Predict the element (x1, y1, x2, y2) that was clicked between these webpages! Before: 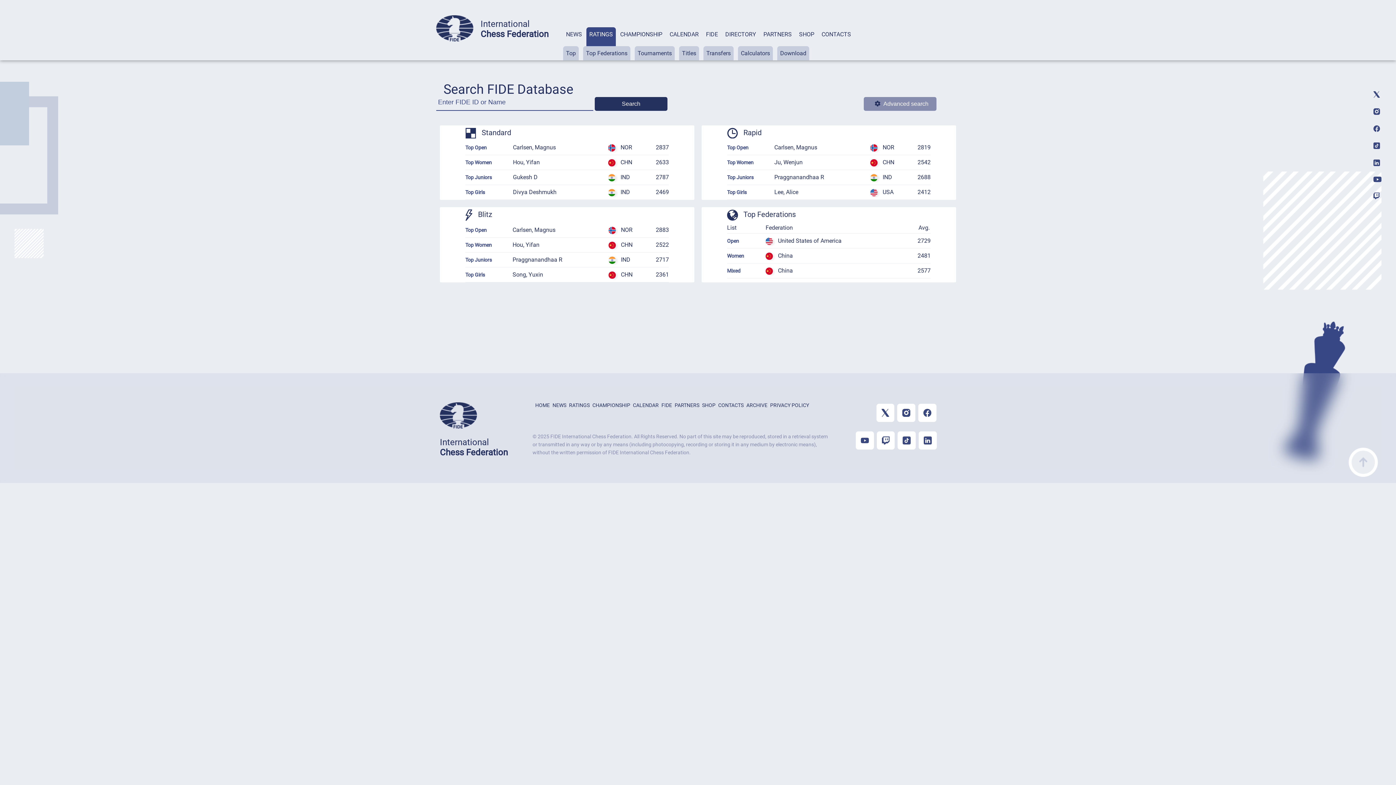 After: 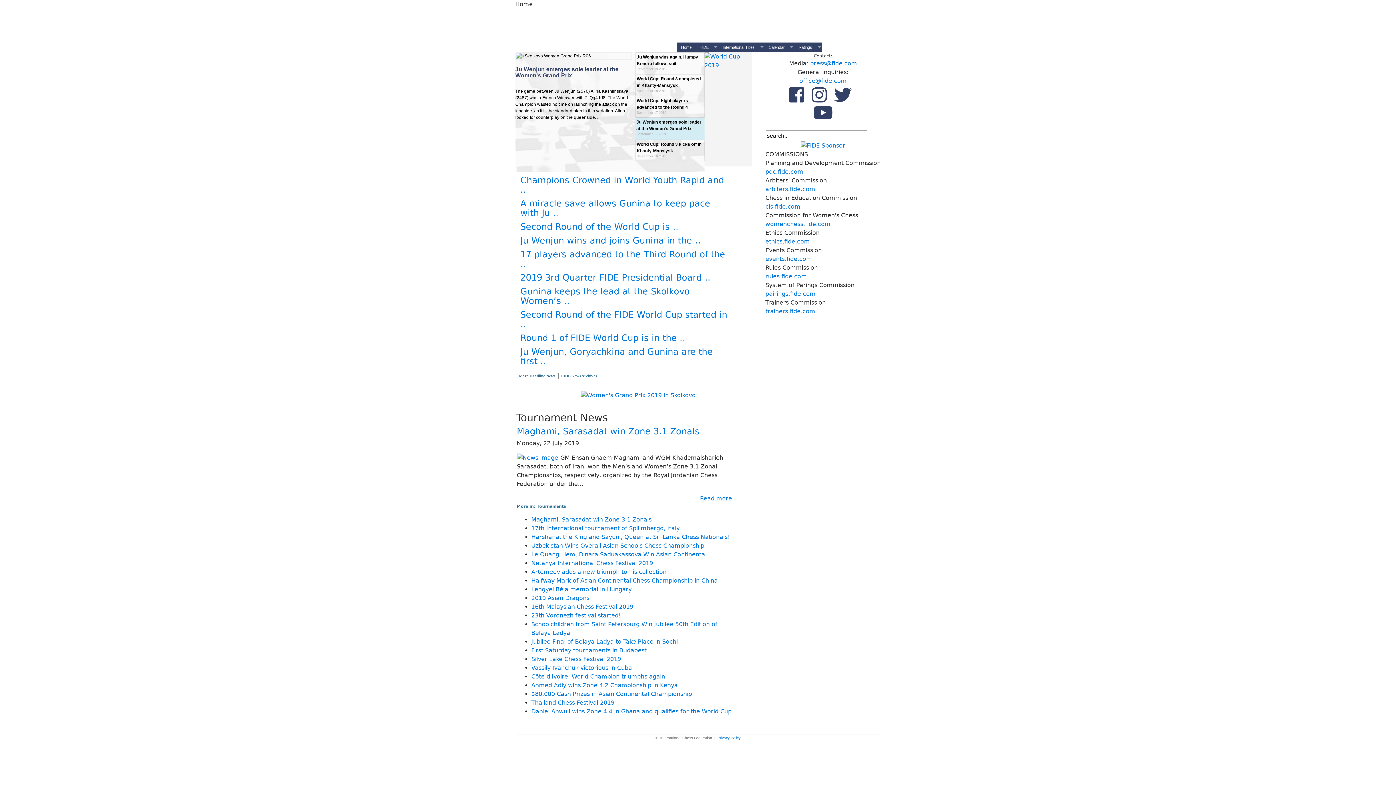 Action: bbox: (746, 402, 767, 408) label: ARCHIVE